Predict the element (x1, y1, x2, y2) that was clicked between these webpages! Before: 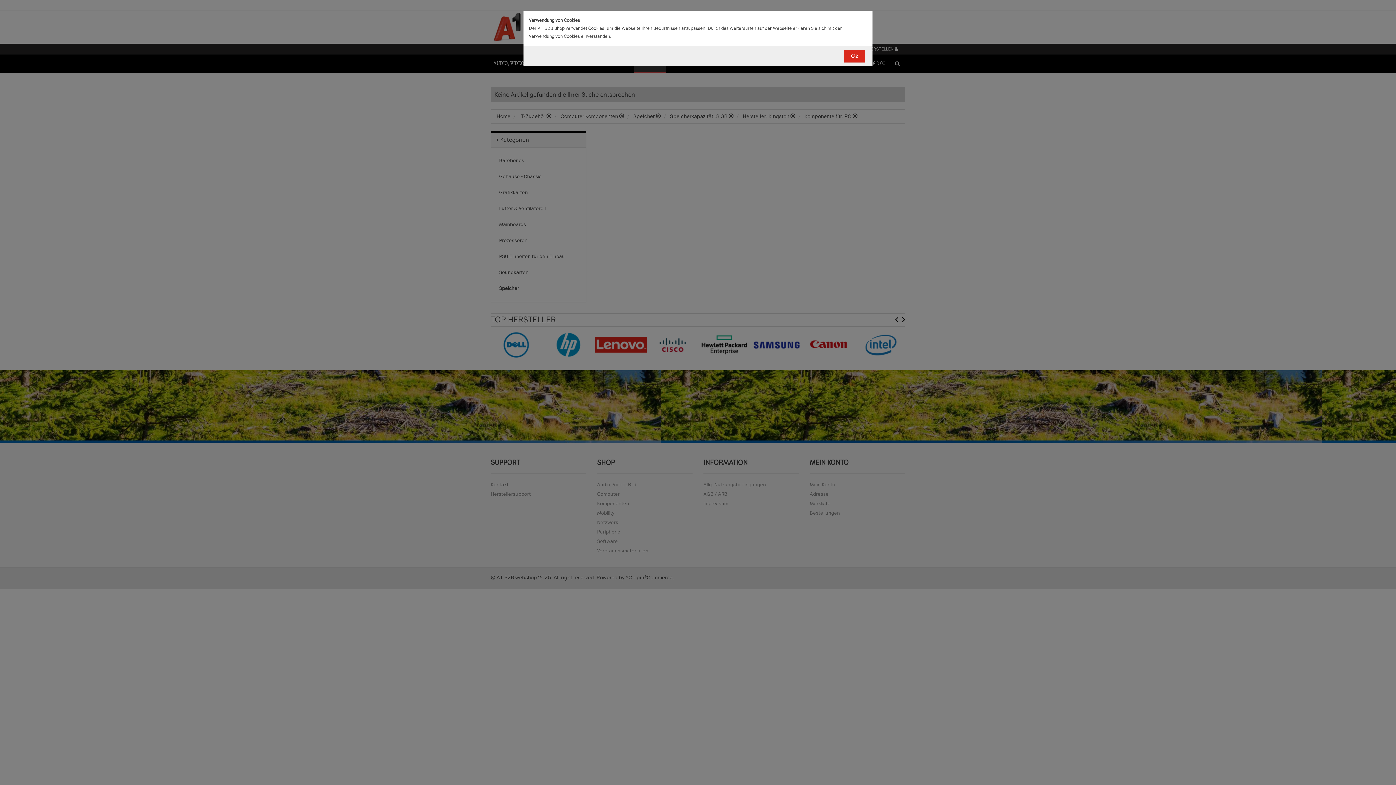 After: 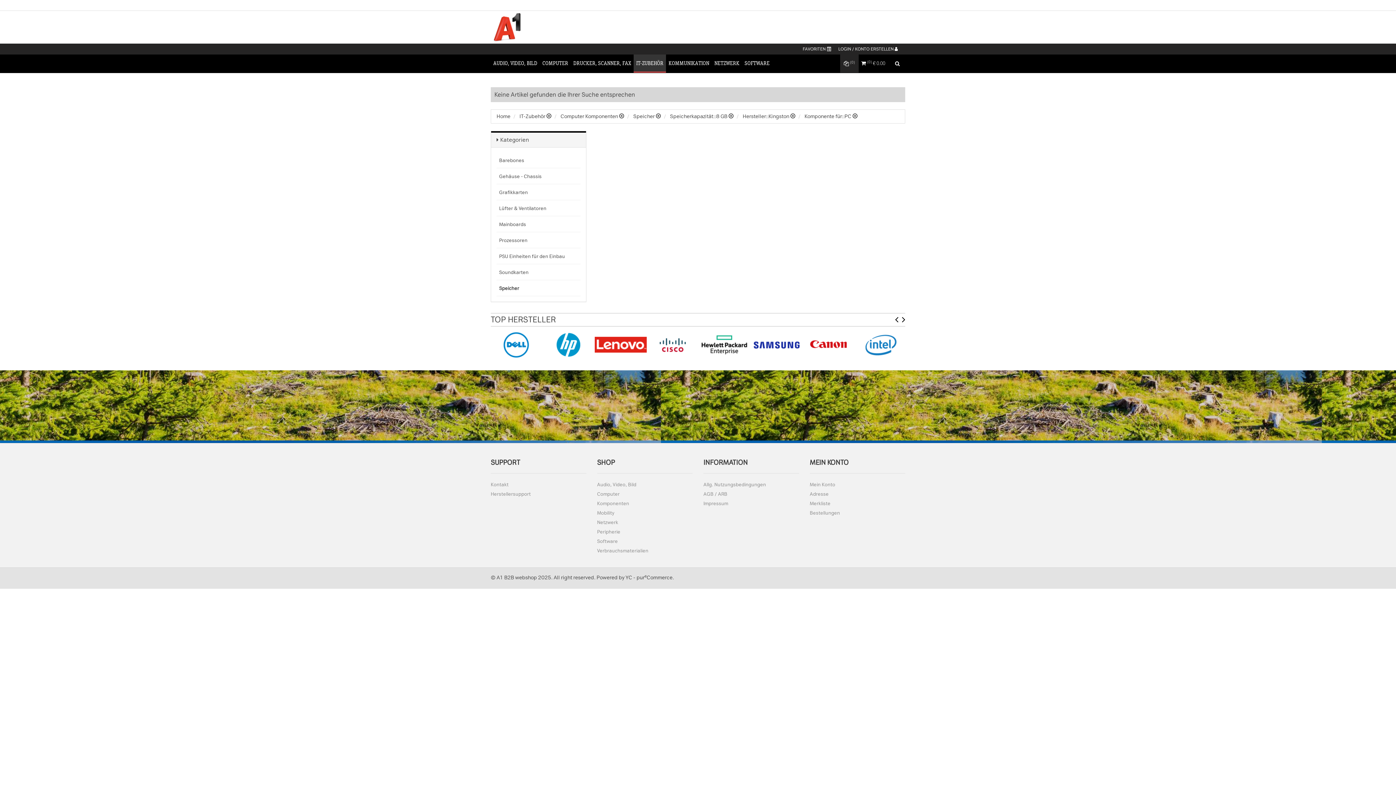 Action: label: Ok bbox: (844, 49, 865, 62)